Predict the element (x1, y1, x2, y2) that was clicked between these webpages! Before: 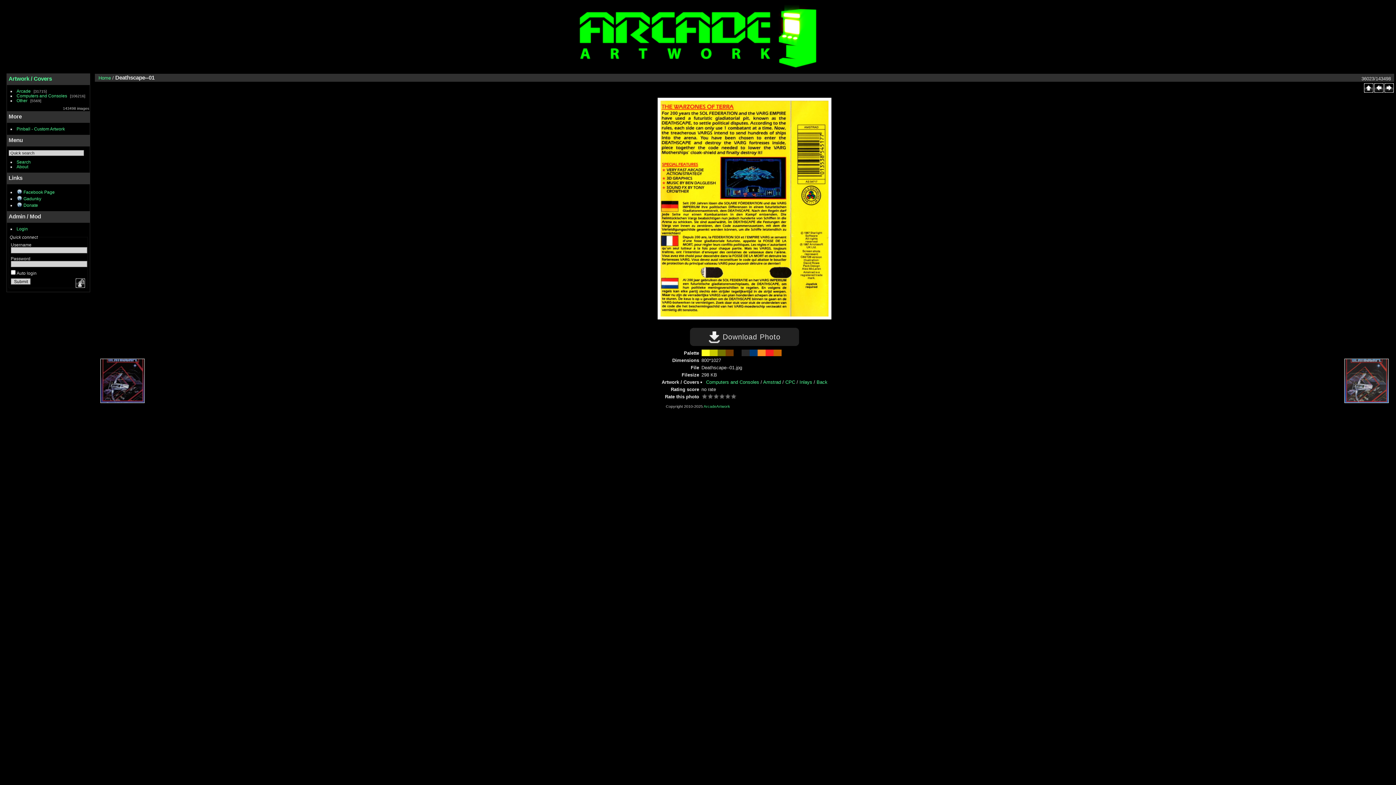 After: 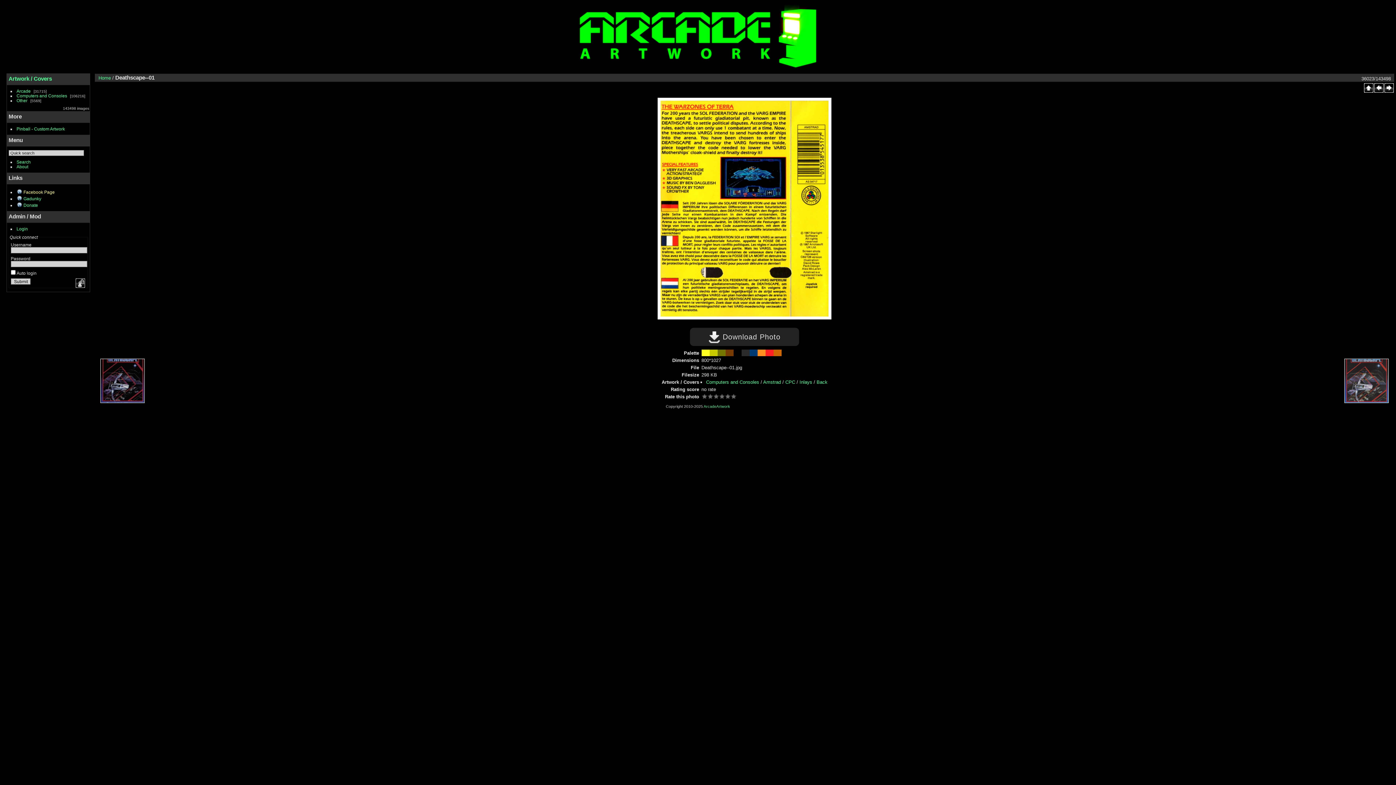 Action: label: Facebook Page bbox: (23, 189, 54, 194)